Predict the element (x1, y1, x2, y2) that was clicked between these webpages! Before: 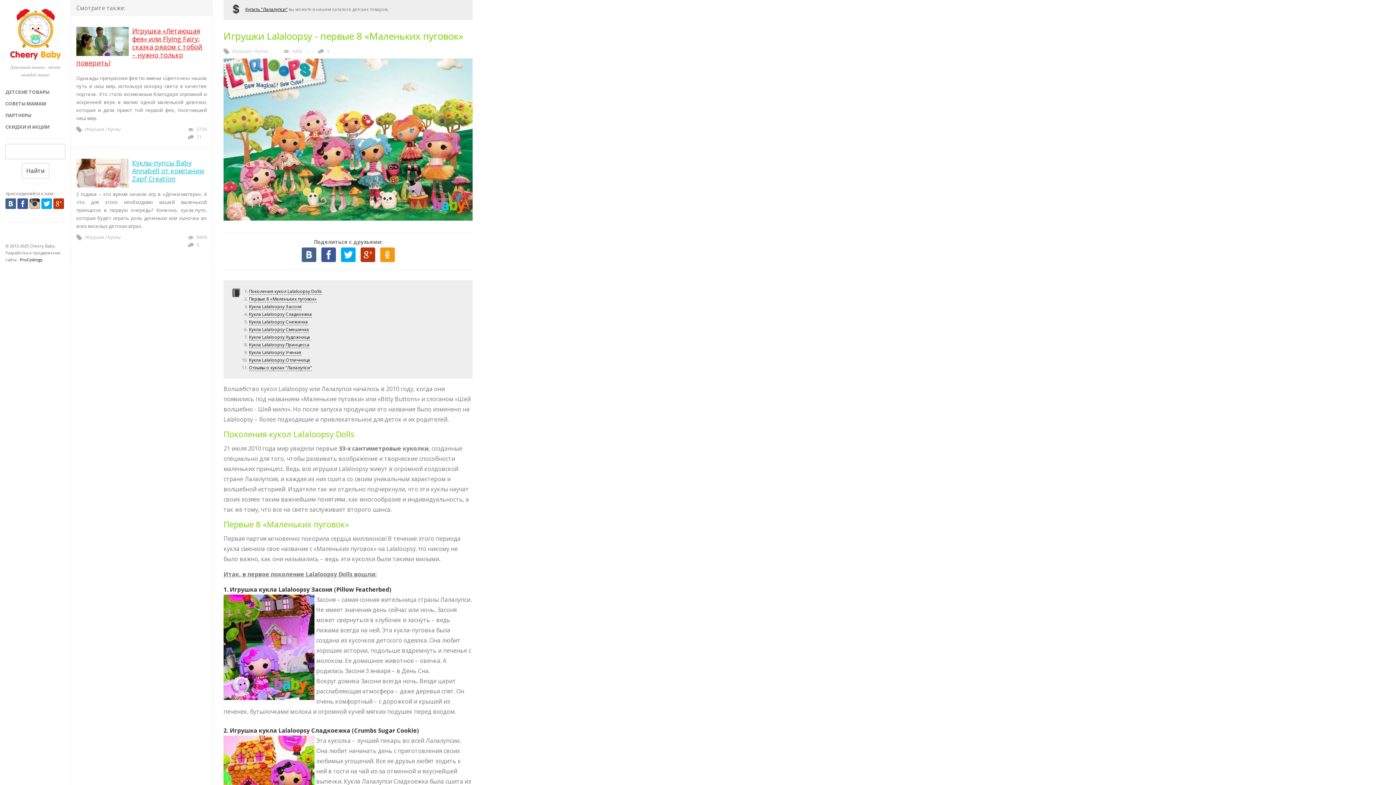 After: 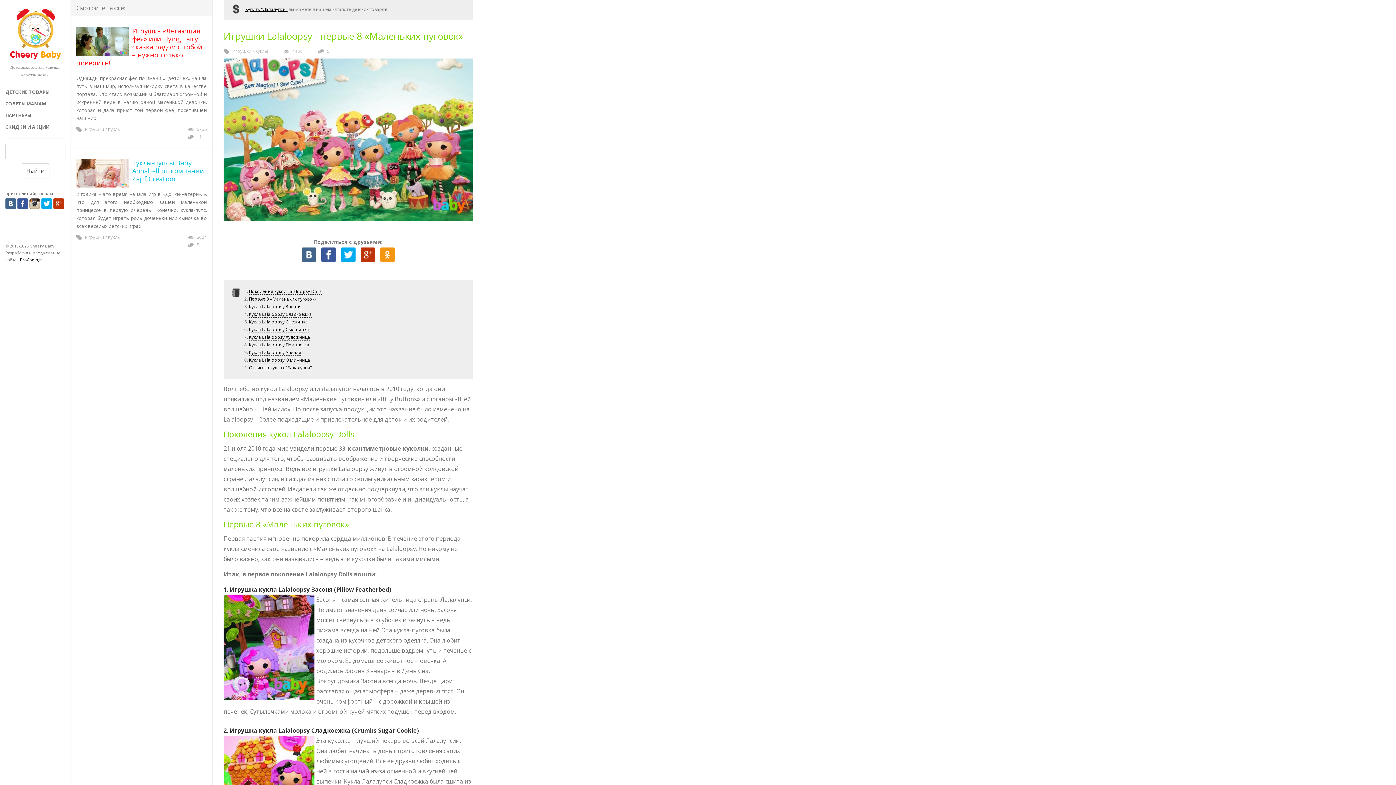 Action: label: Первые 8 «Маленьких пуговок» bbox: (249, 295, 316, 302)